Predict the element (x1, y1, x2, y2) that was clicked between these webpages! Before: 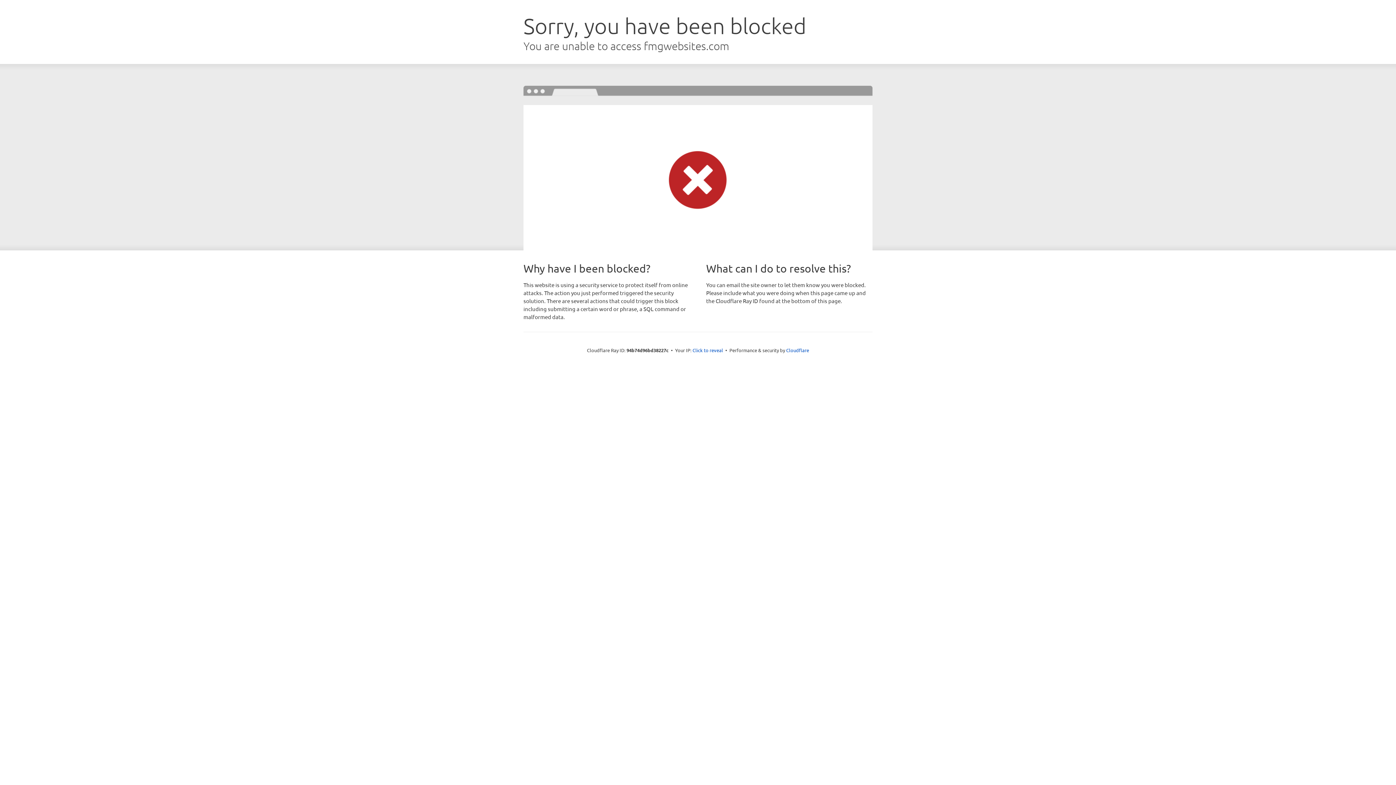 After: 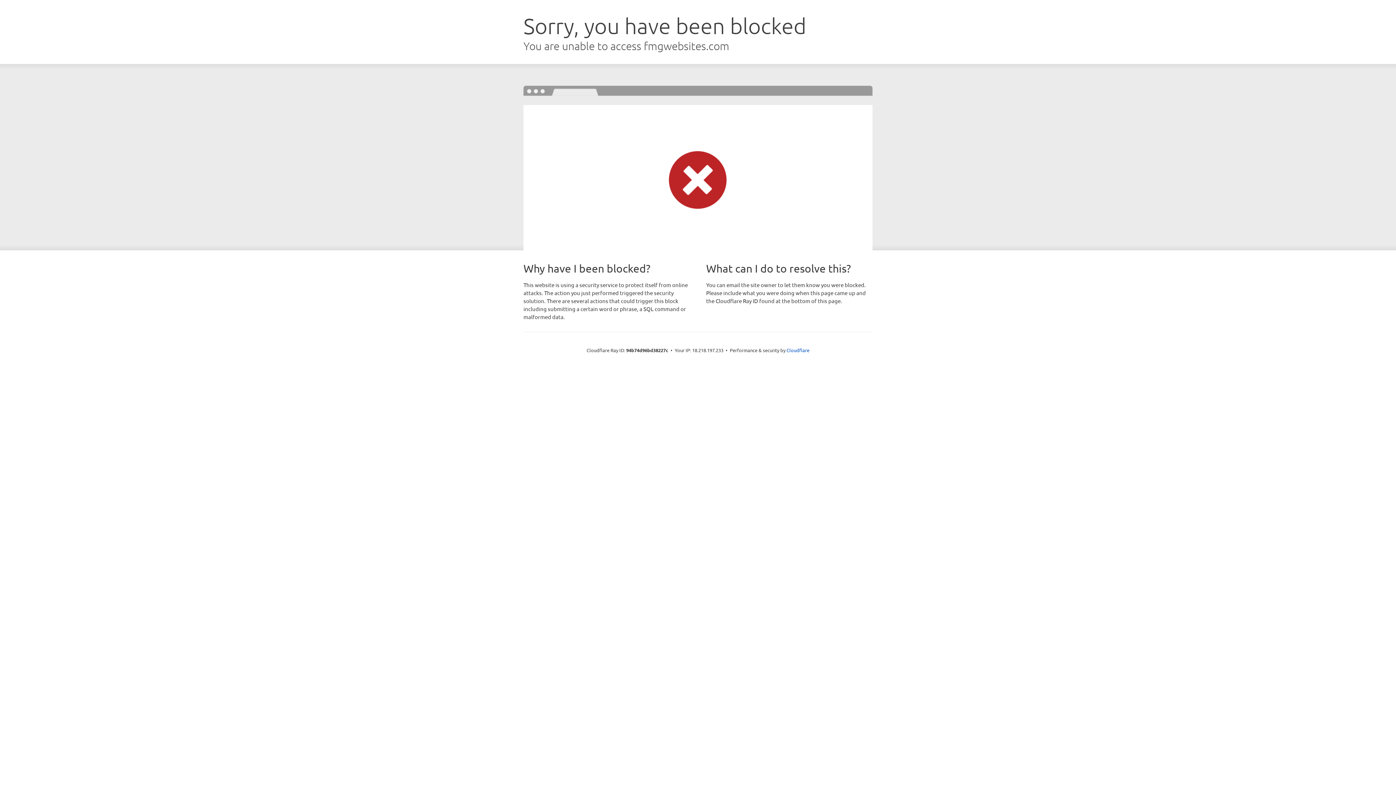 Action: bbox: (692, 346, 723, 353) label: Click to reveal